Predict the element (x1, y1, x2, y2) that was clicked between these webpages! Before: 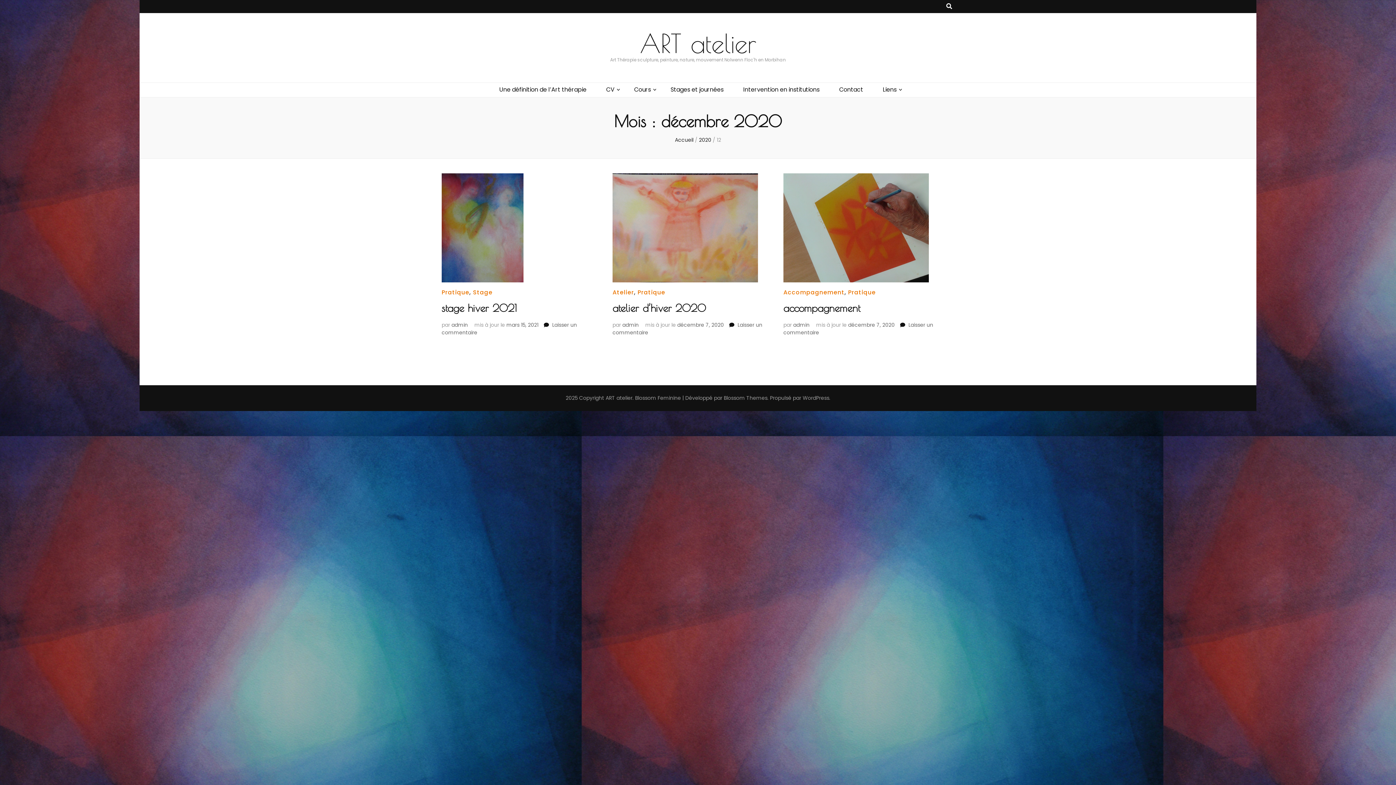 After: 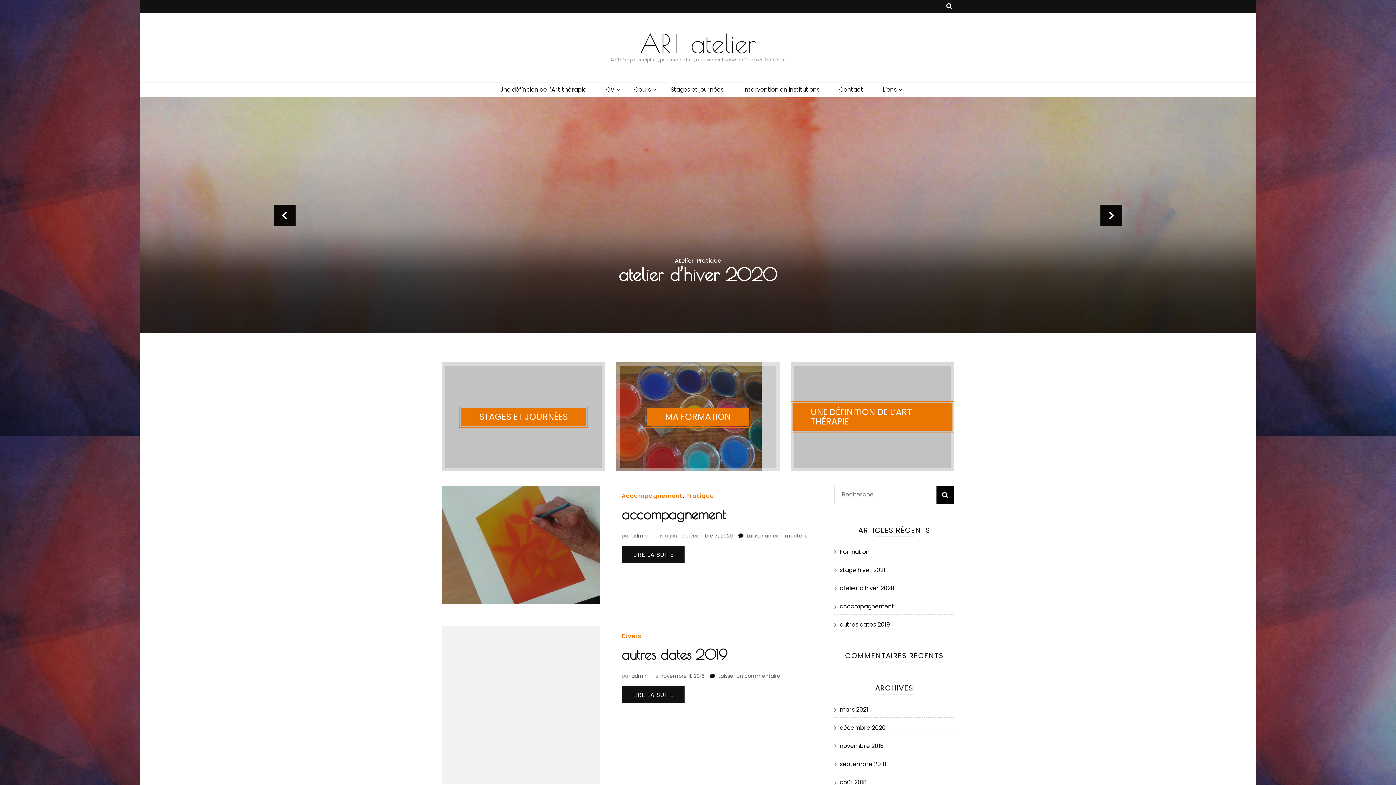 Action: bbox: (605, 394, 632, 401) label: ART atelier